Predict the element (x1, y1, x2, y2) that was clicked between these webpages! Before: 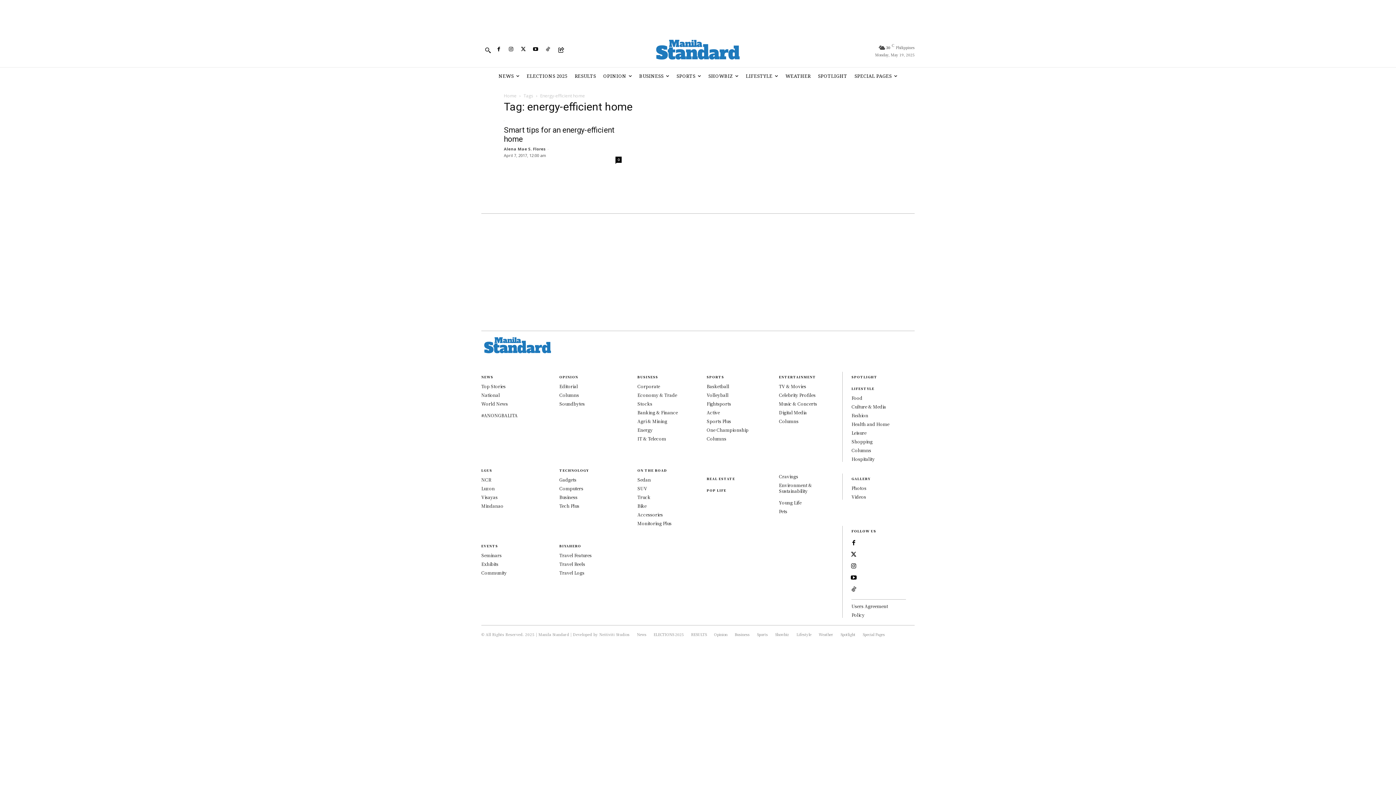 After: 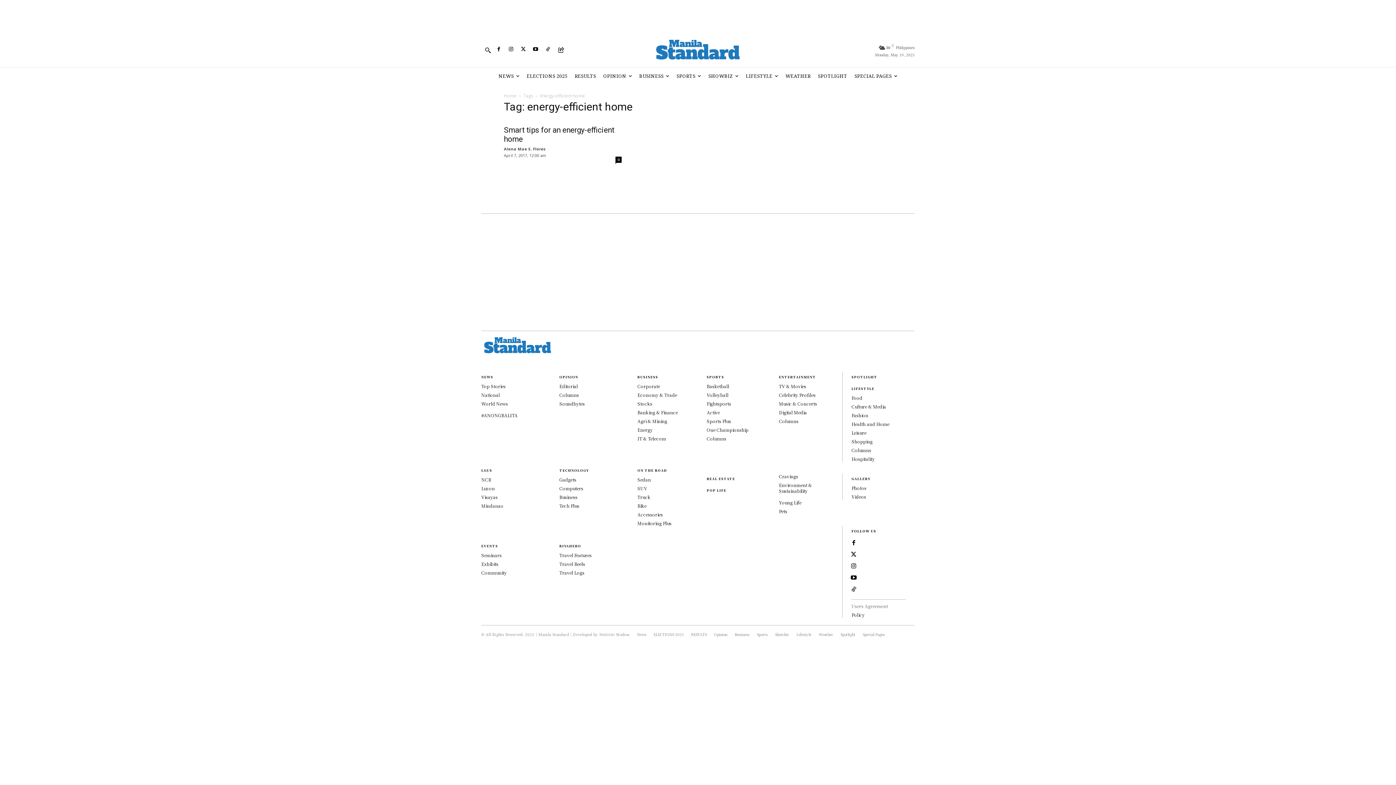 Action: bbox: (851, 603, 888, 609) label: Users Agreement